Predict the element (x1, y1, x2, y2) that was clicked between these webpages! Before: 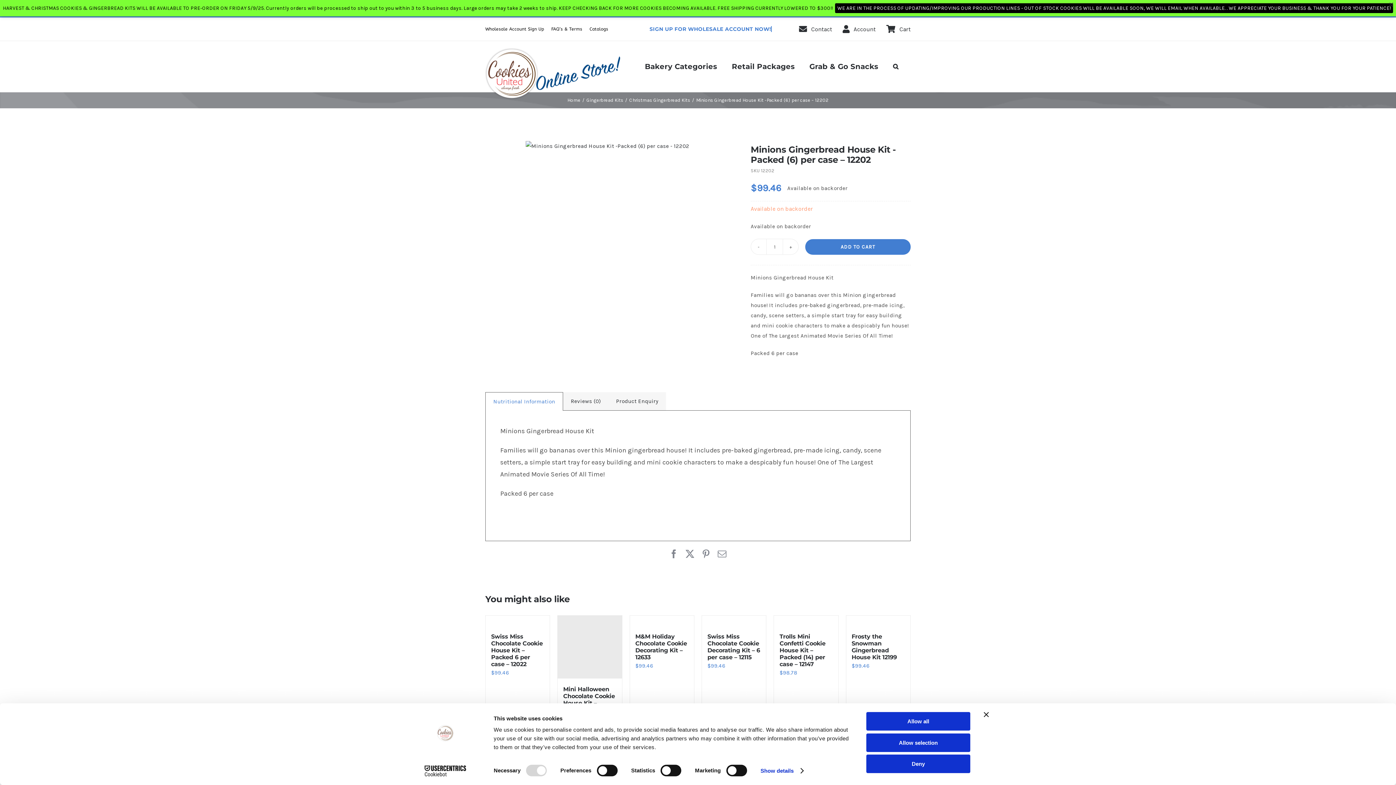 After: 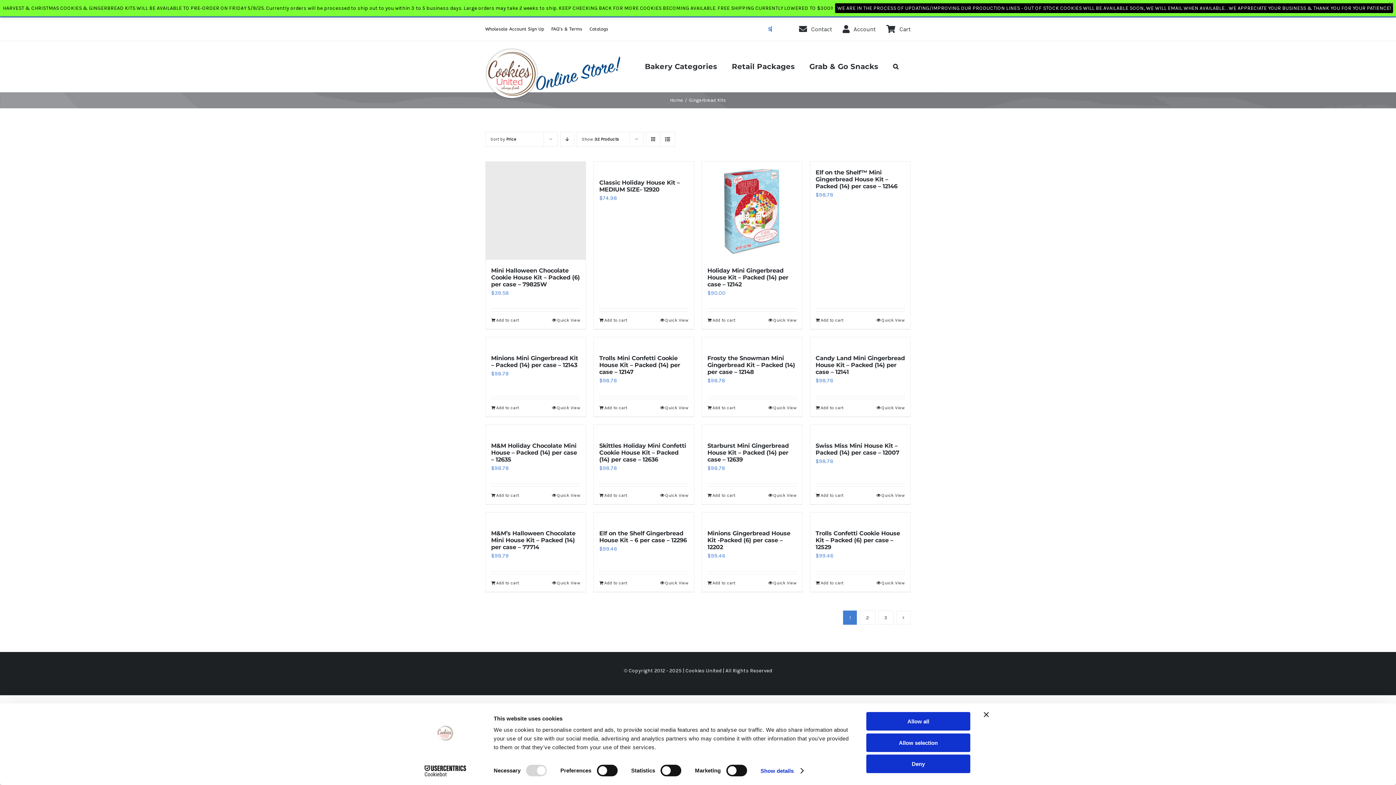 Action: label: Gingerbread Kits bbox: (586, 81, 623, 86)